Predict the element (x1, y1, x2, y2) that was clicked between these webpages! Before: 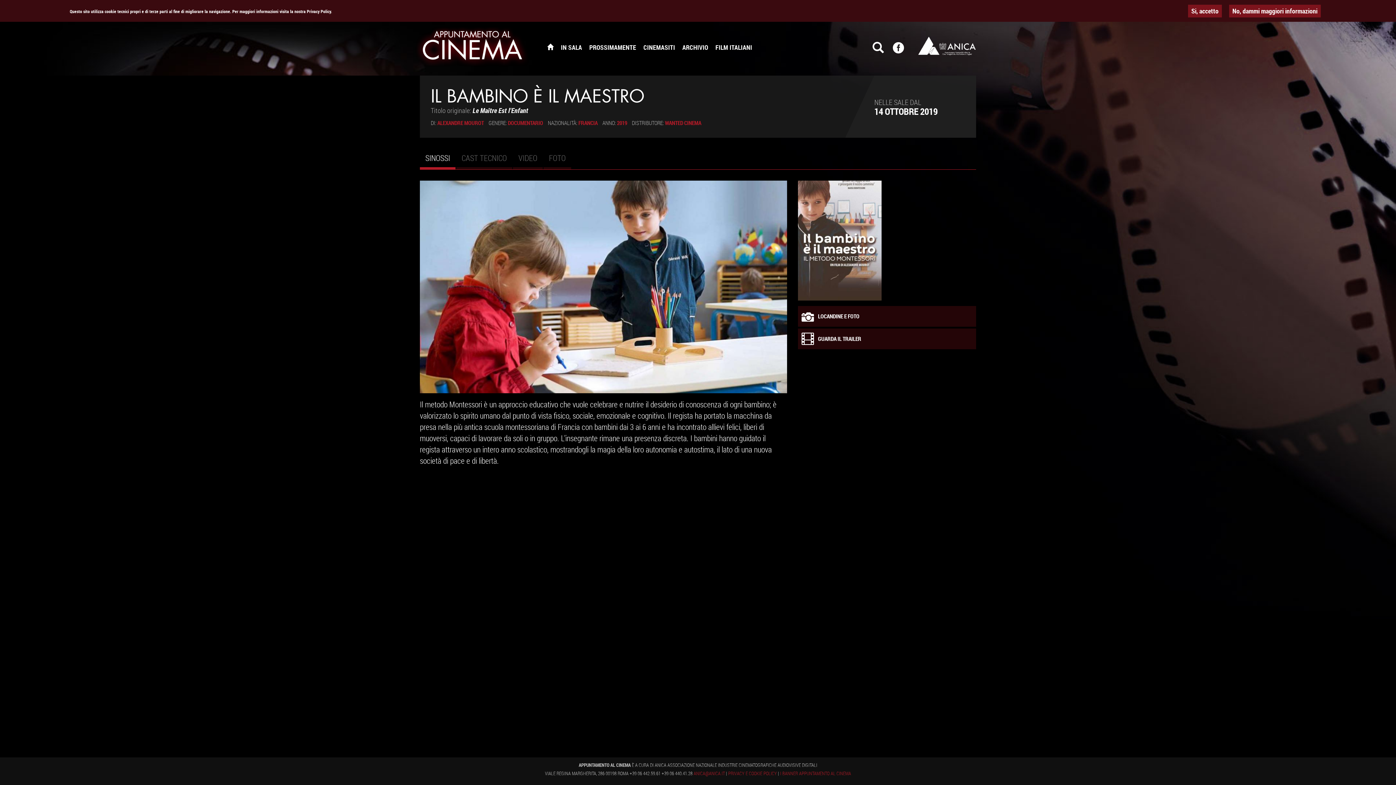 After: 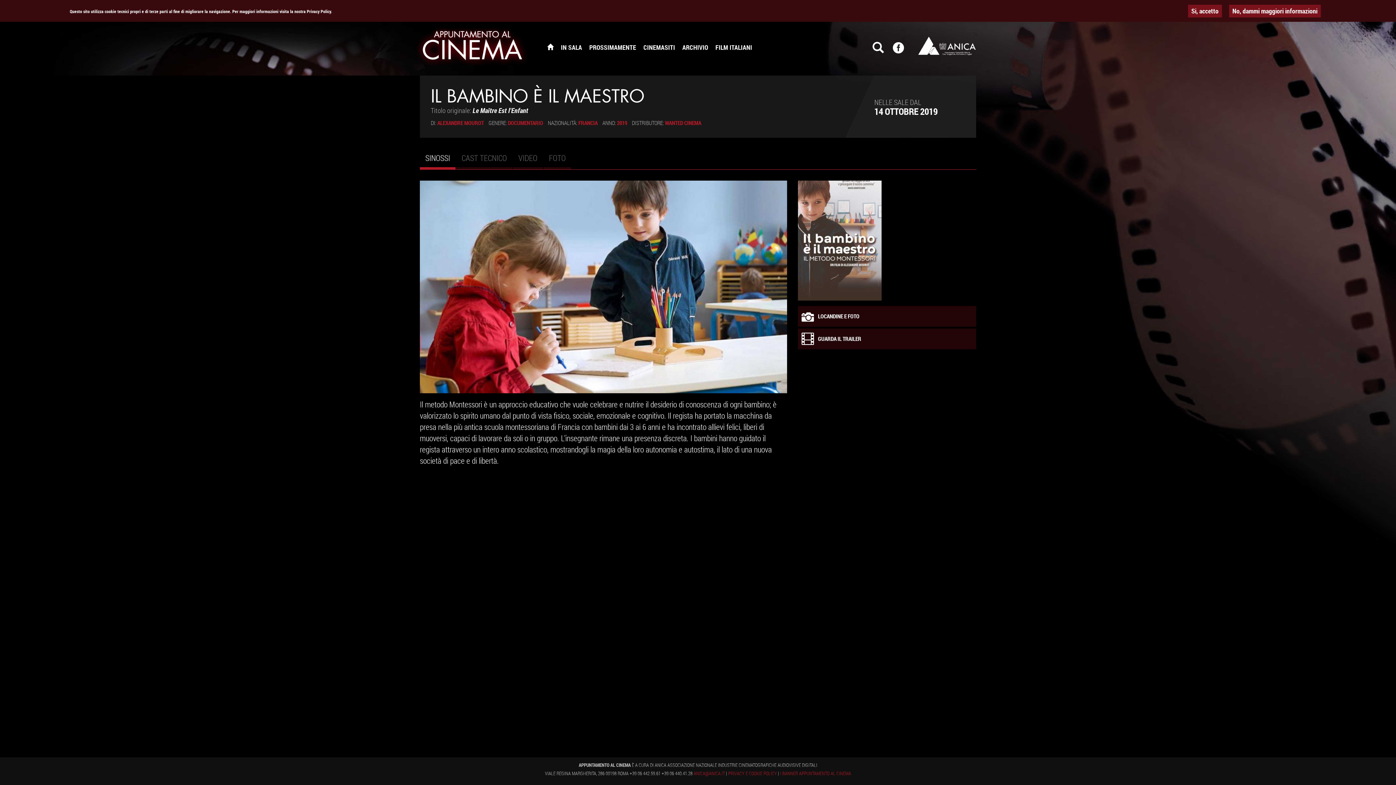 Action: bbox: (420, 148, 455, 169) label: SINOSSI
(SCHEDA ATTIVA)